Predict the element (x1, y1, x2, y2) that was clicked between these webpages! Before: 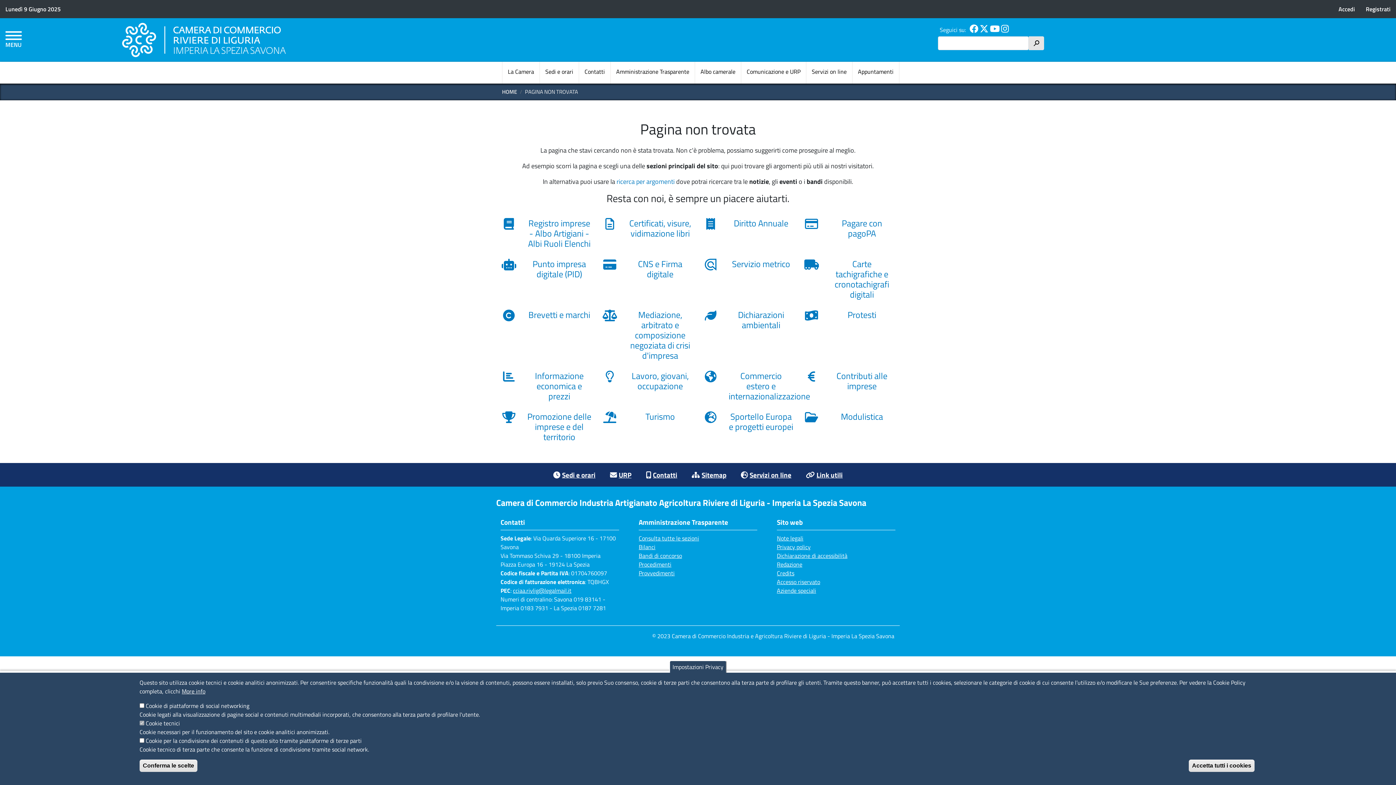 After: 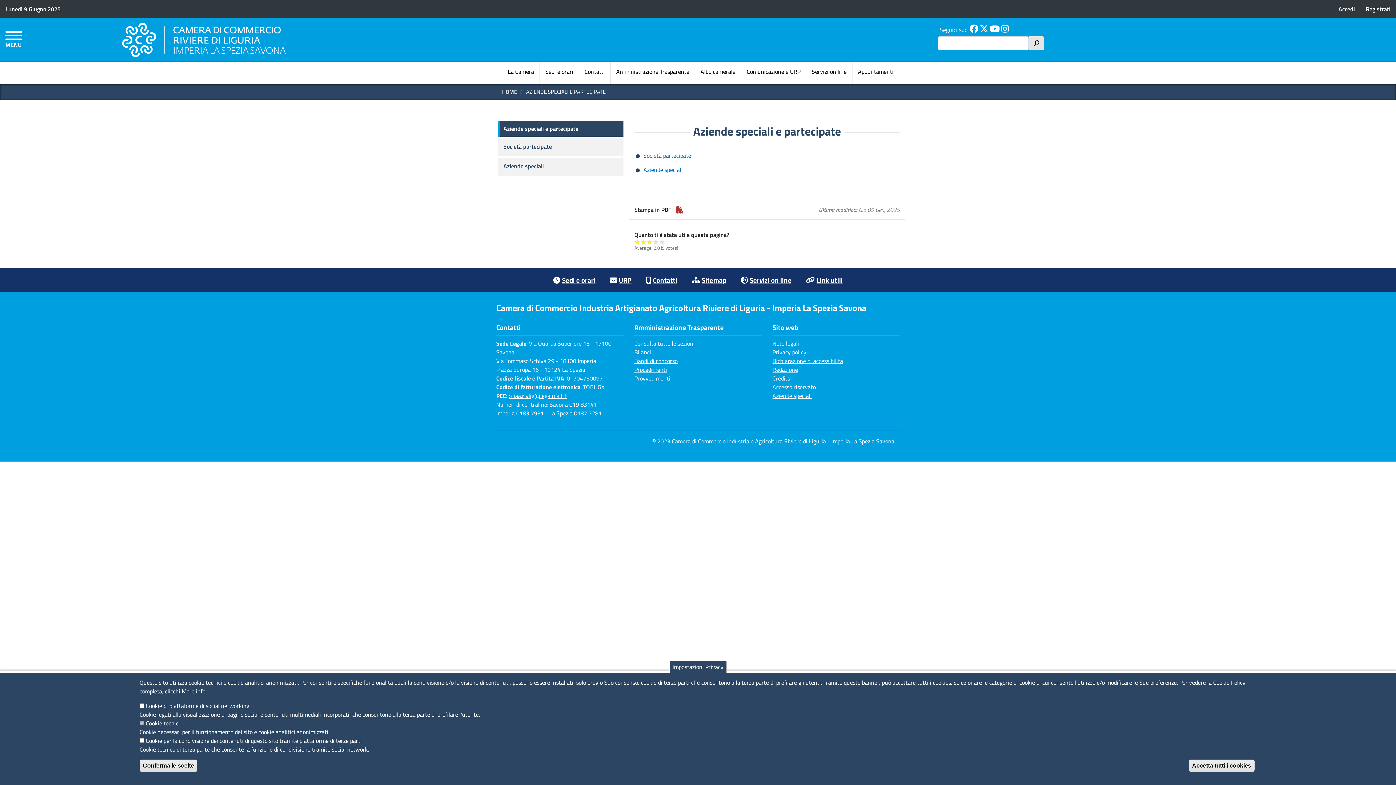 Action: label: Aziende speciali bbox: (777, 586, 895, 595)